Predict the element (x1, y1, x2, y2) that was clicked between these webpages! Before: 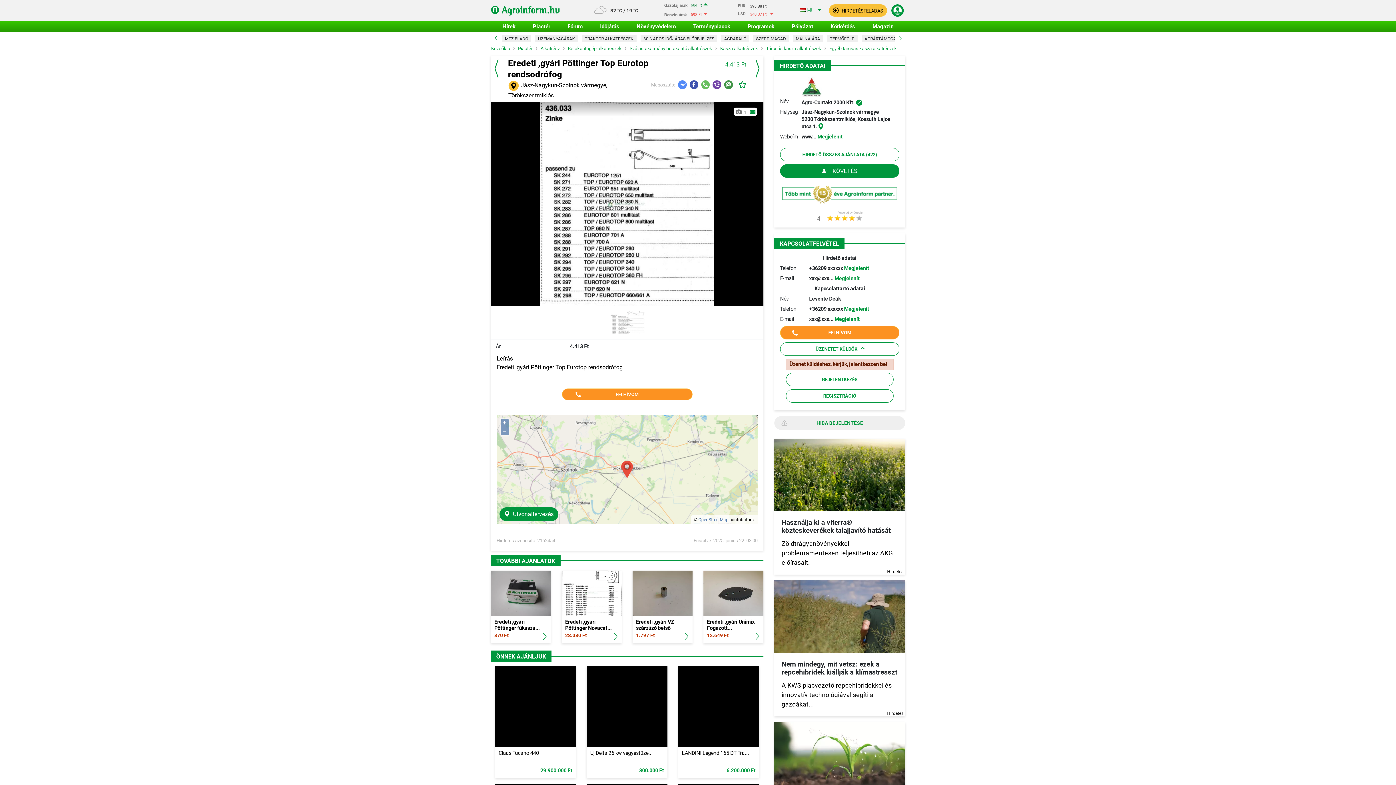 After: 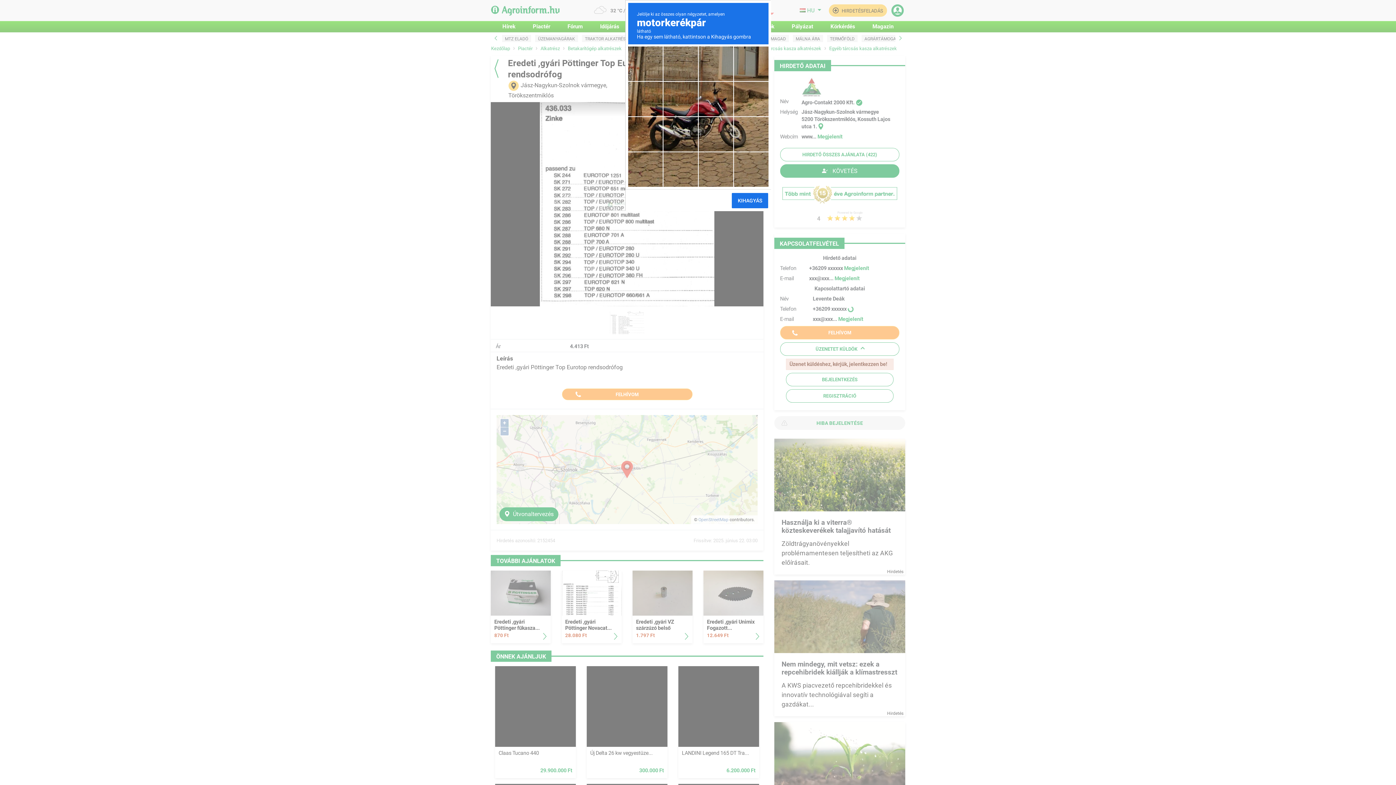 Action: label: Megjelenít bbox: (844, 306, 869, 312)